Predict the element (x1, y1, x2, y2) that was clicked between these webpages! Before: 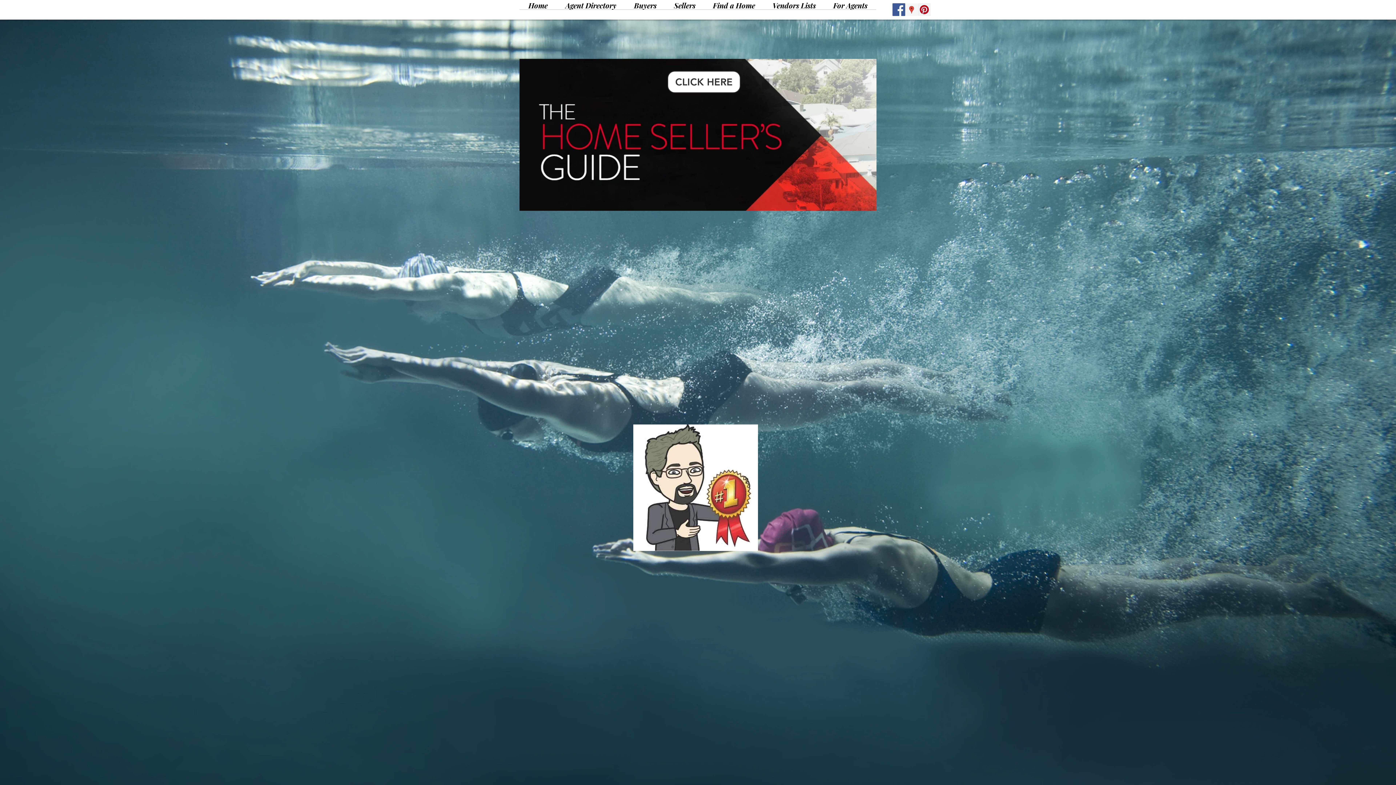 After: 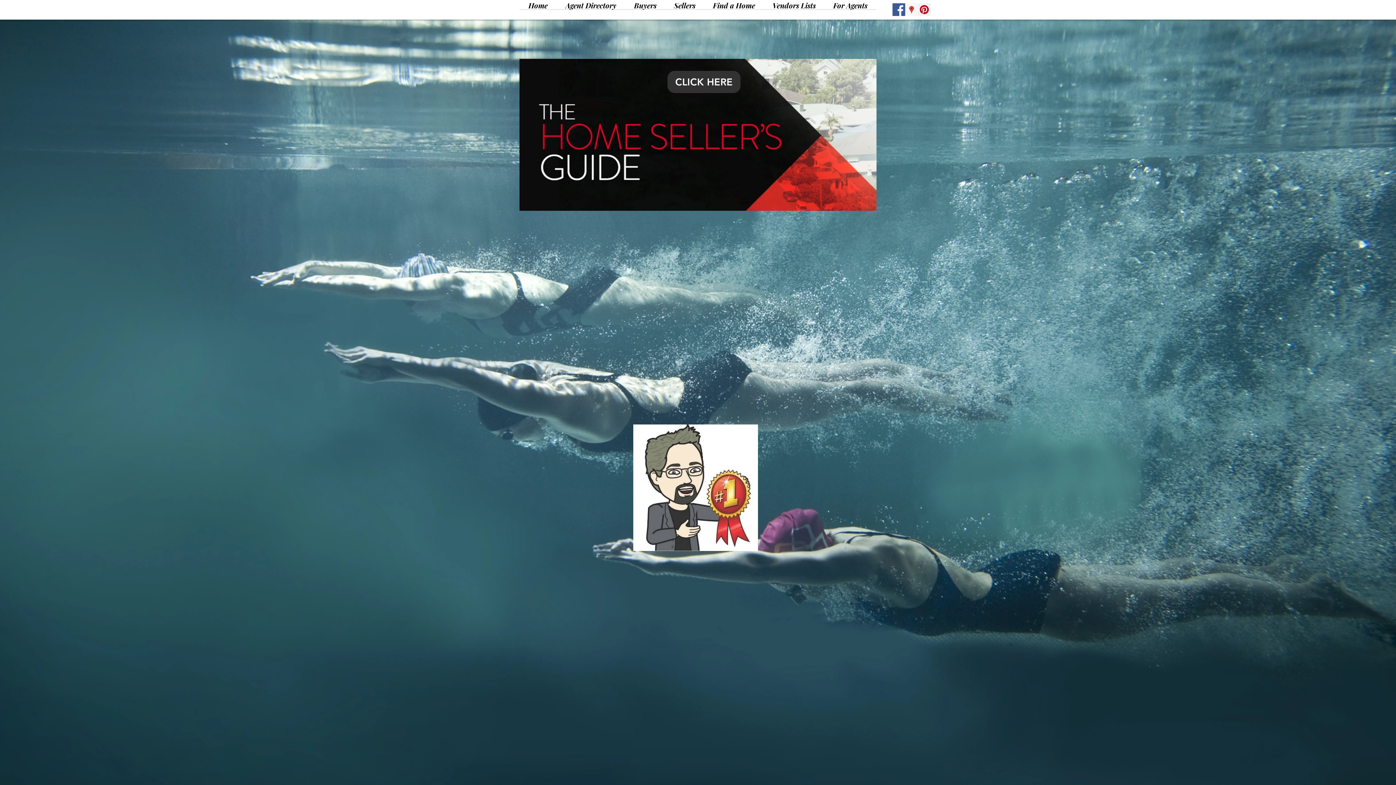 Action: label: CLICK HERE bbox: (667, 70, 740, 93)